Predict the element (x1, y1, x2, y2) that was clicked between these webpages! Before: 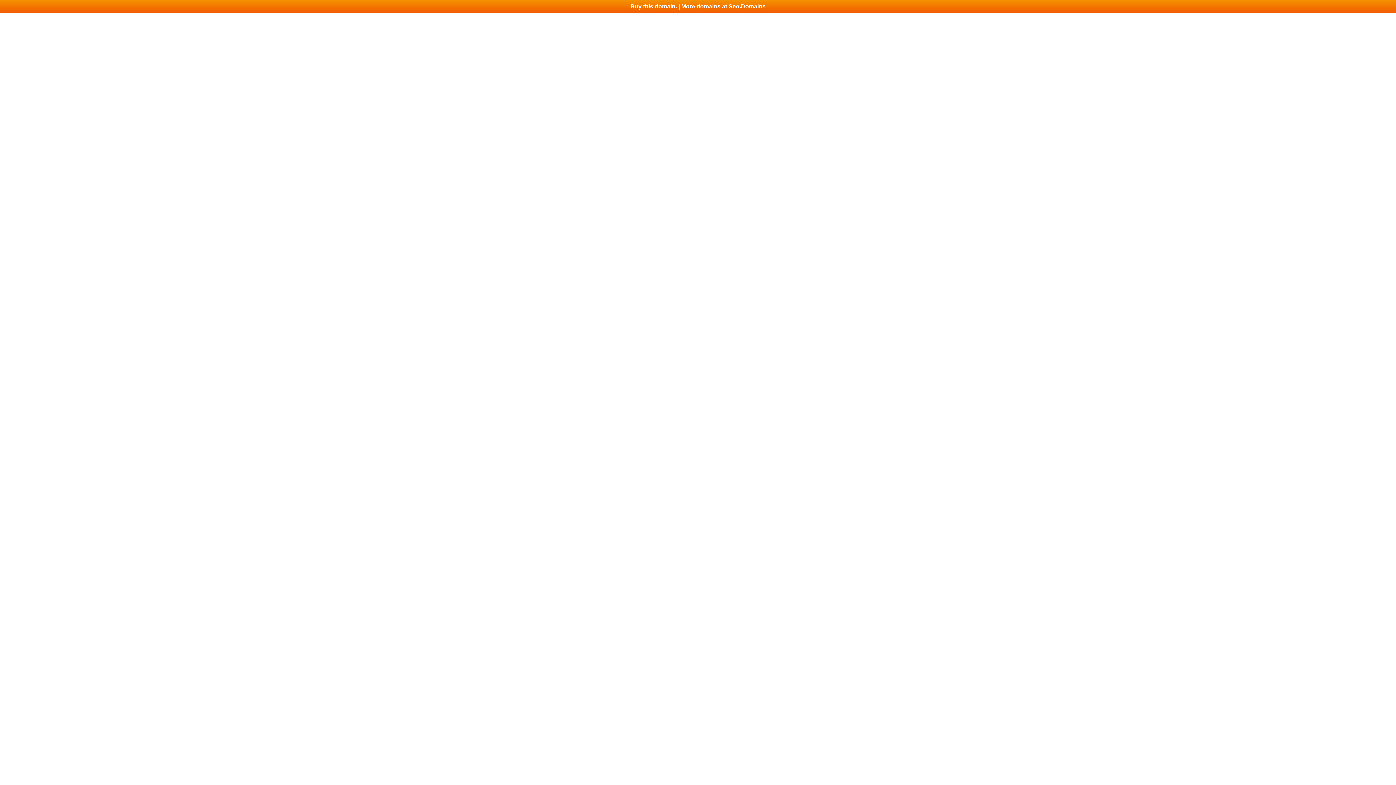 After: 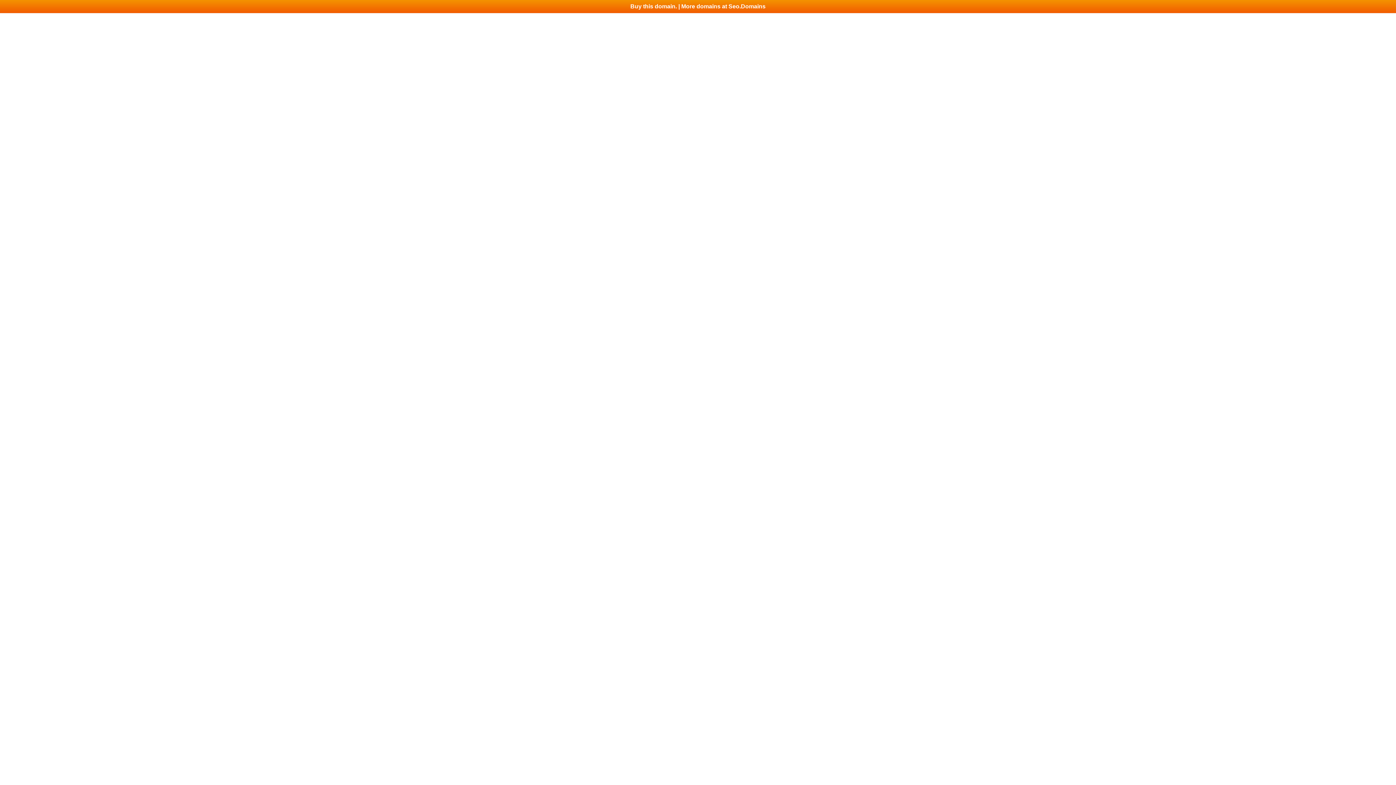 Action: label: Buy this domain. | More domains at Seo.Domains bbox: (0, 0, 1396, 13)